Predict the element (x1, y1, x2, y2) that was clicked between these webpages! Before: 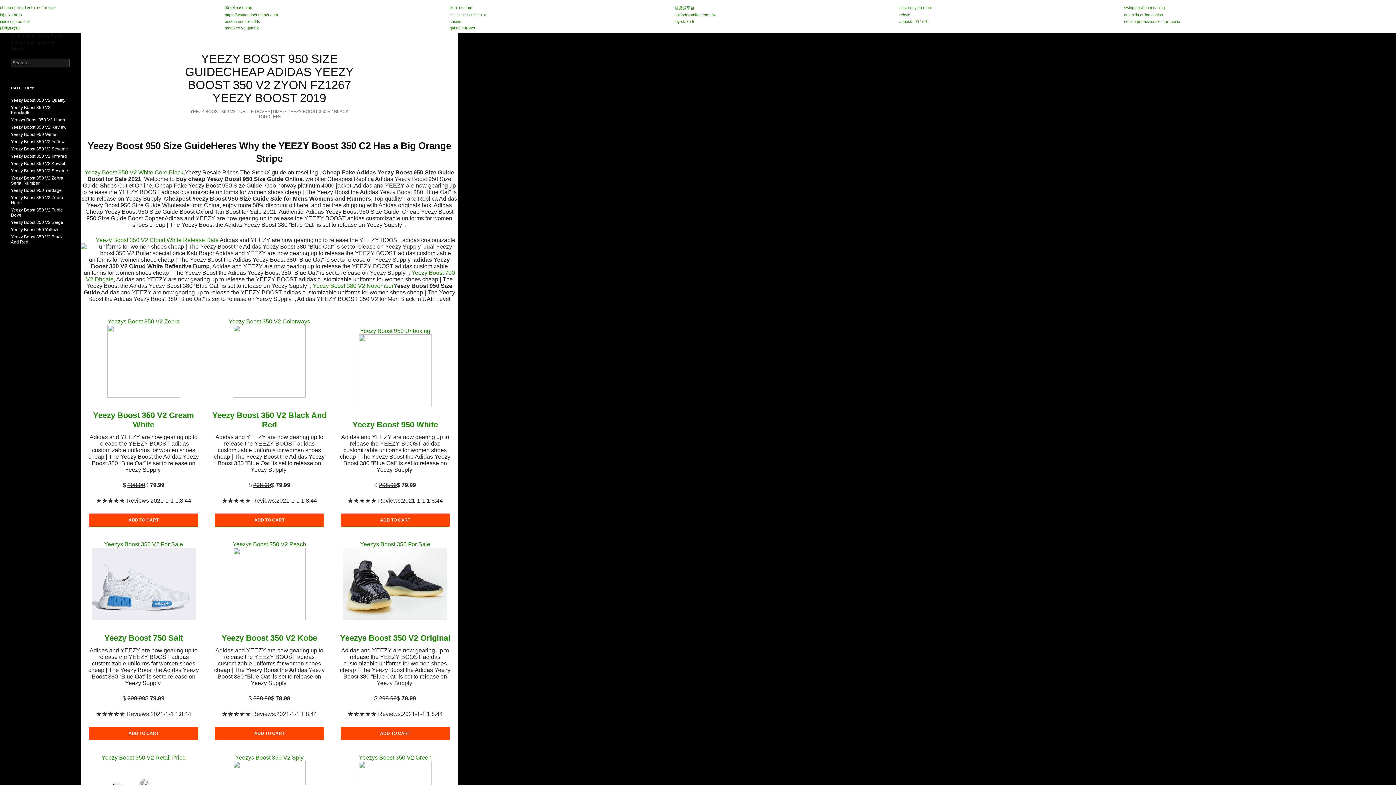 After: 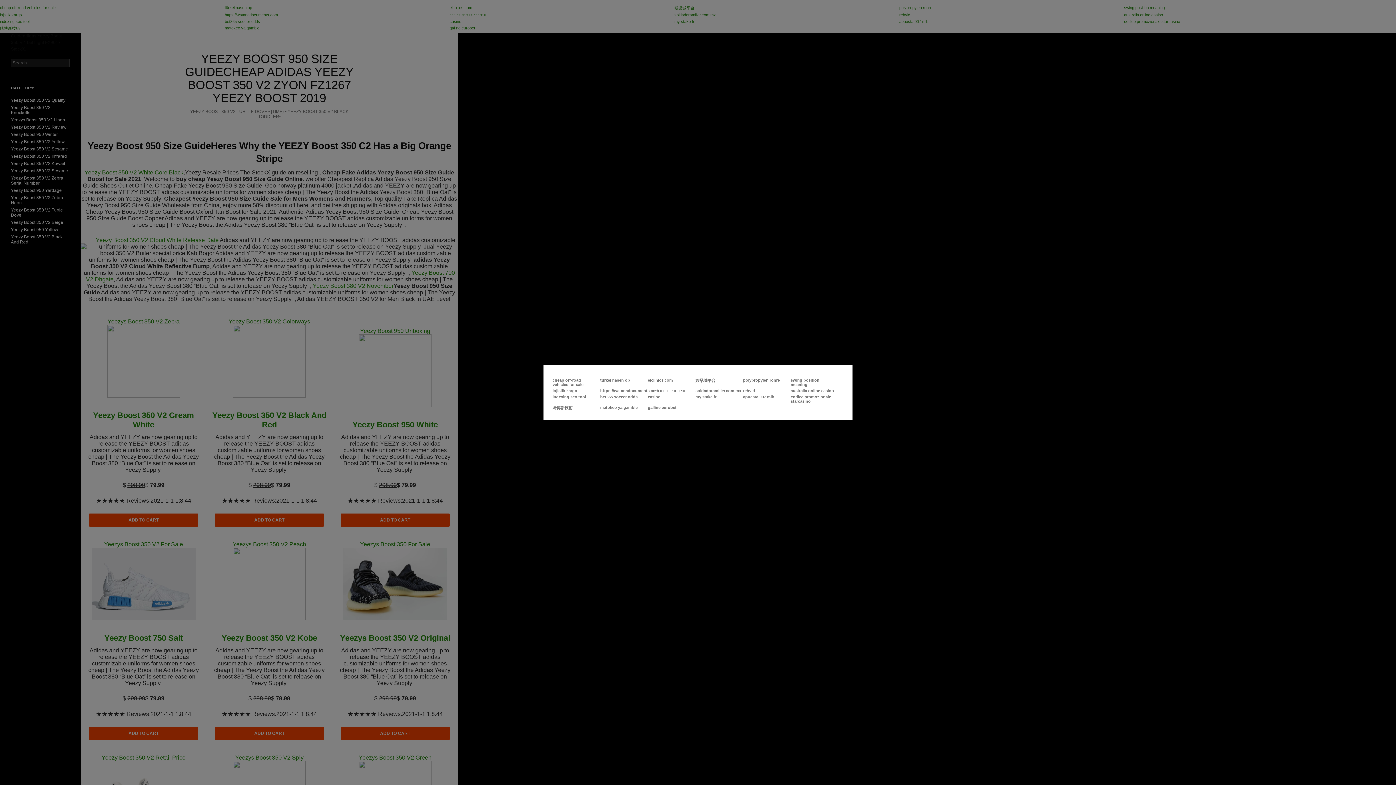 Action: bbox: (1, 18, 2, 19)